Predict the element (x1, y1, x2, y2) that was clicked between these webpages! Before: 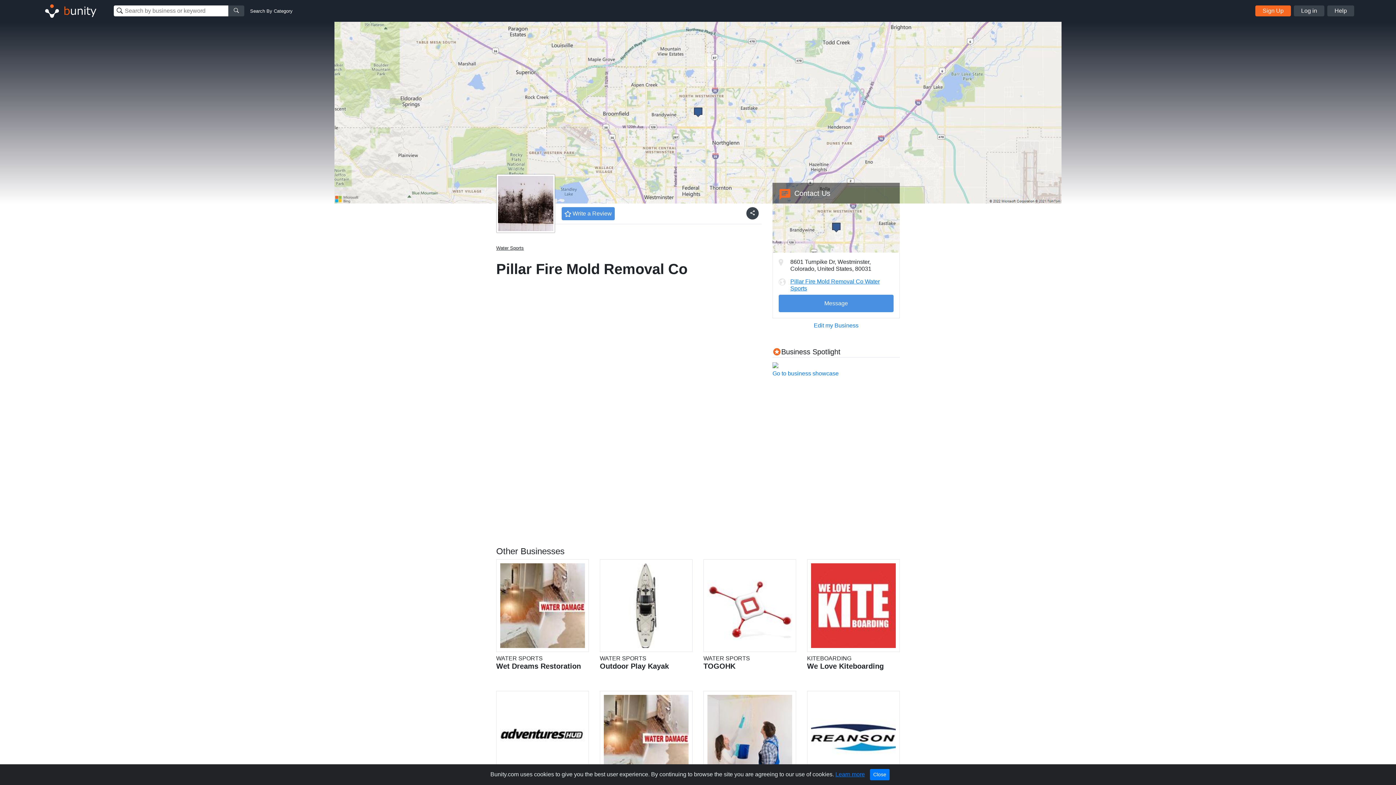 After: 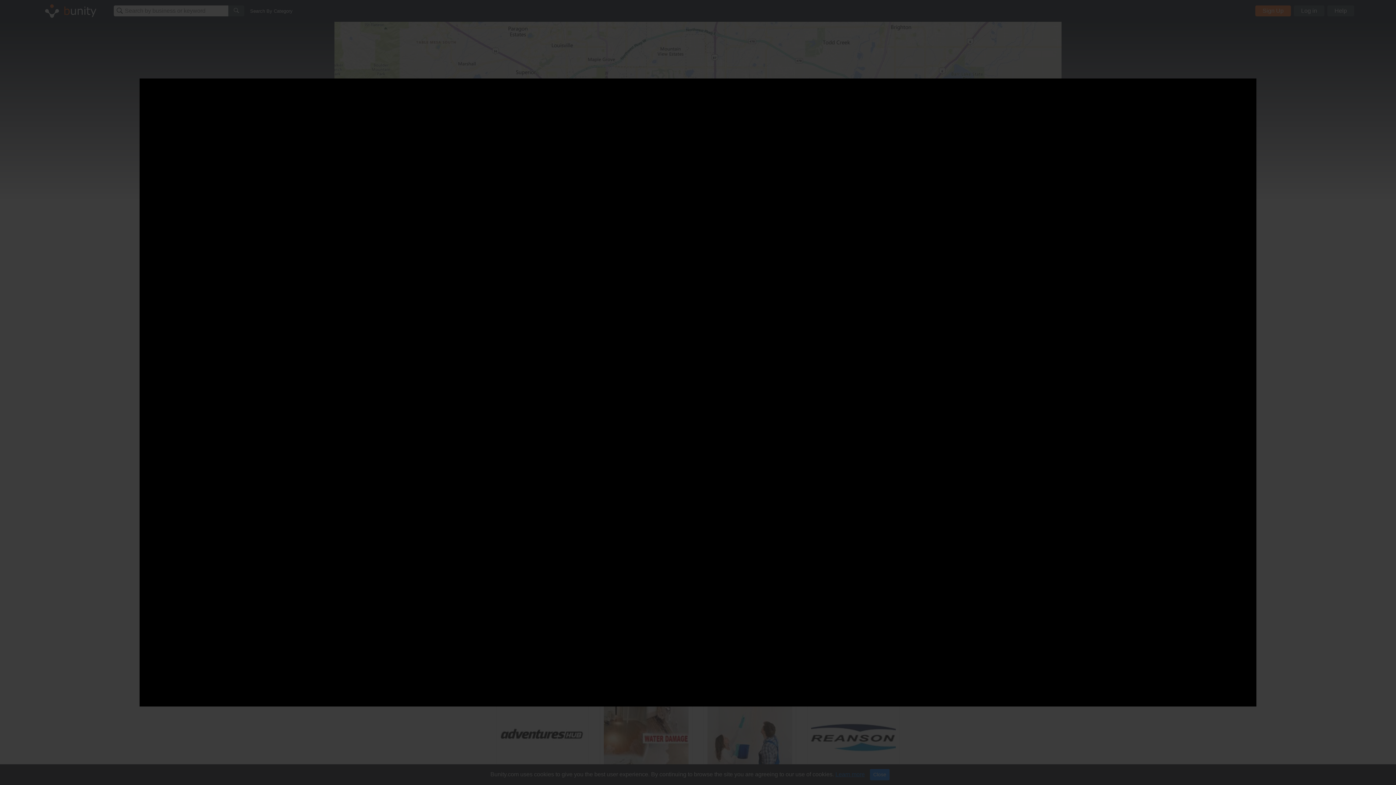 Action: bbox: (772, 361, 778, 368)